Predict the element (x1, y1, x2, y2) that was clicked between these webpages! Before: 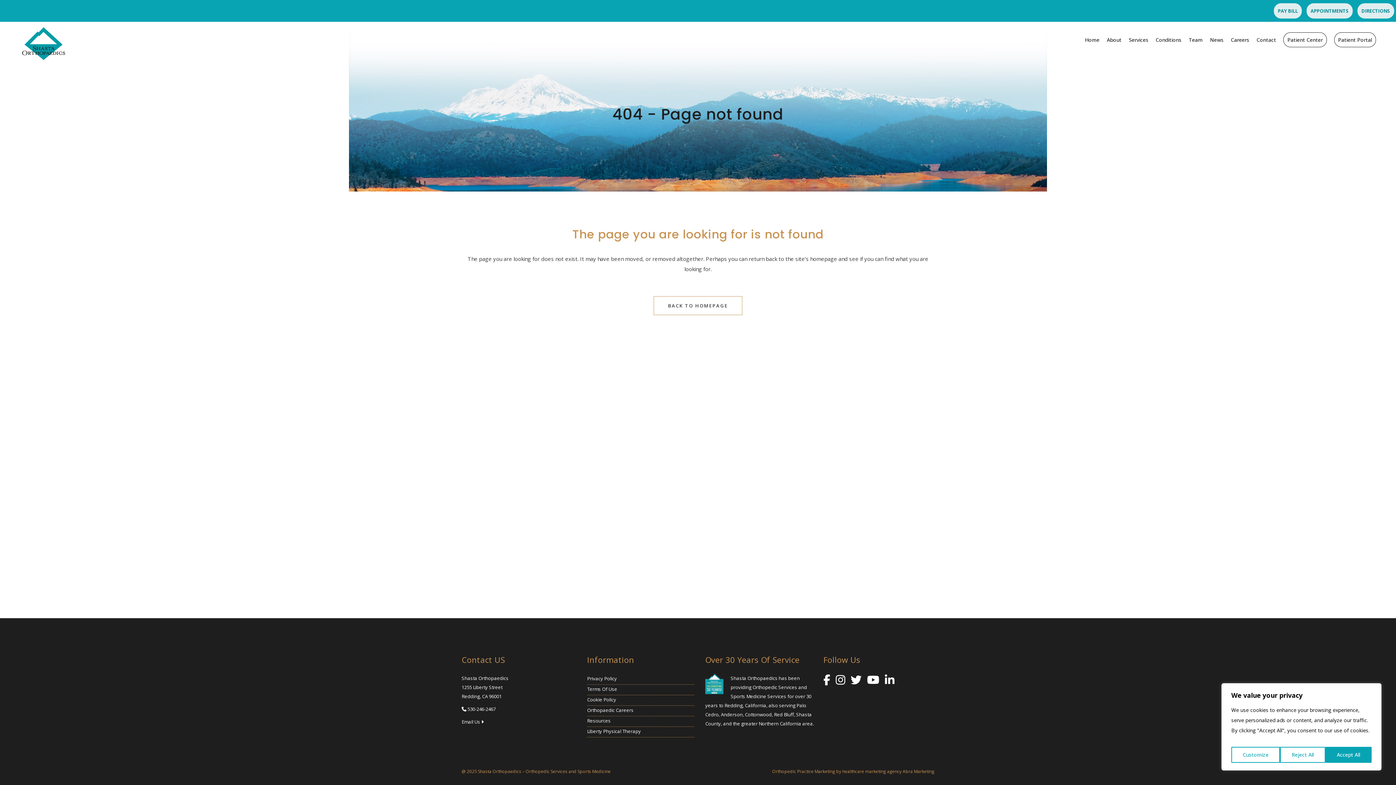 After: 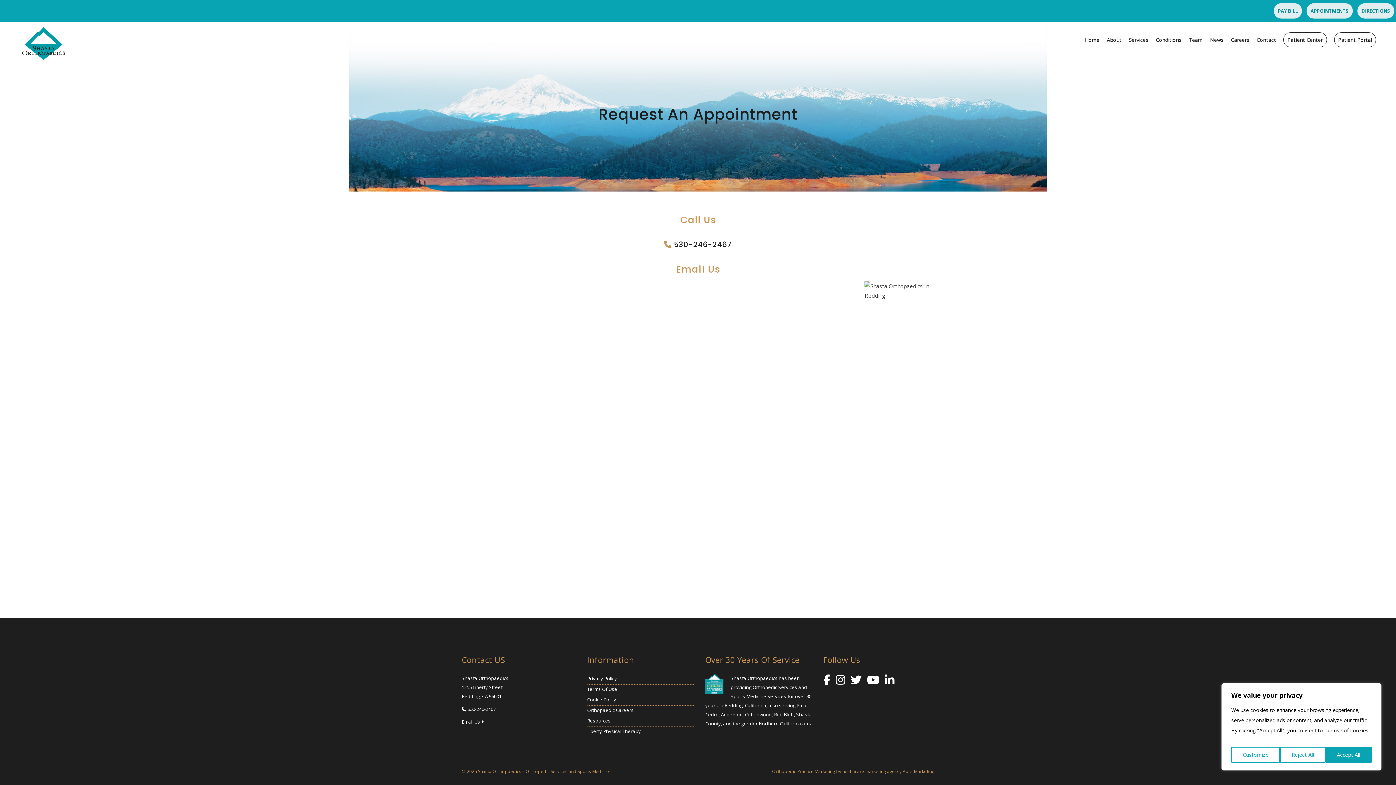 Action: label: APPOINTMENTS bbox: (1310, 7, 1349, 14)